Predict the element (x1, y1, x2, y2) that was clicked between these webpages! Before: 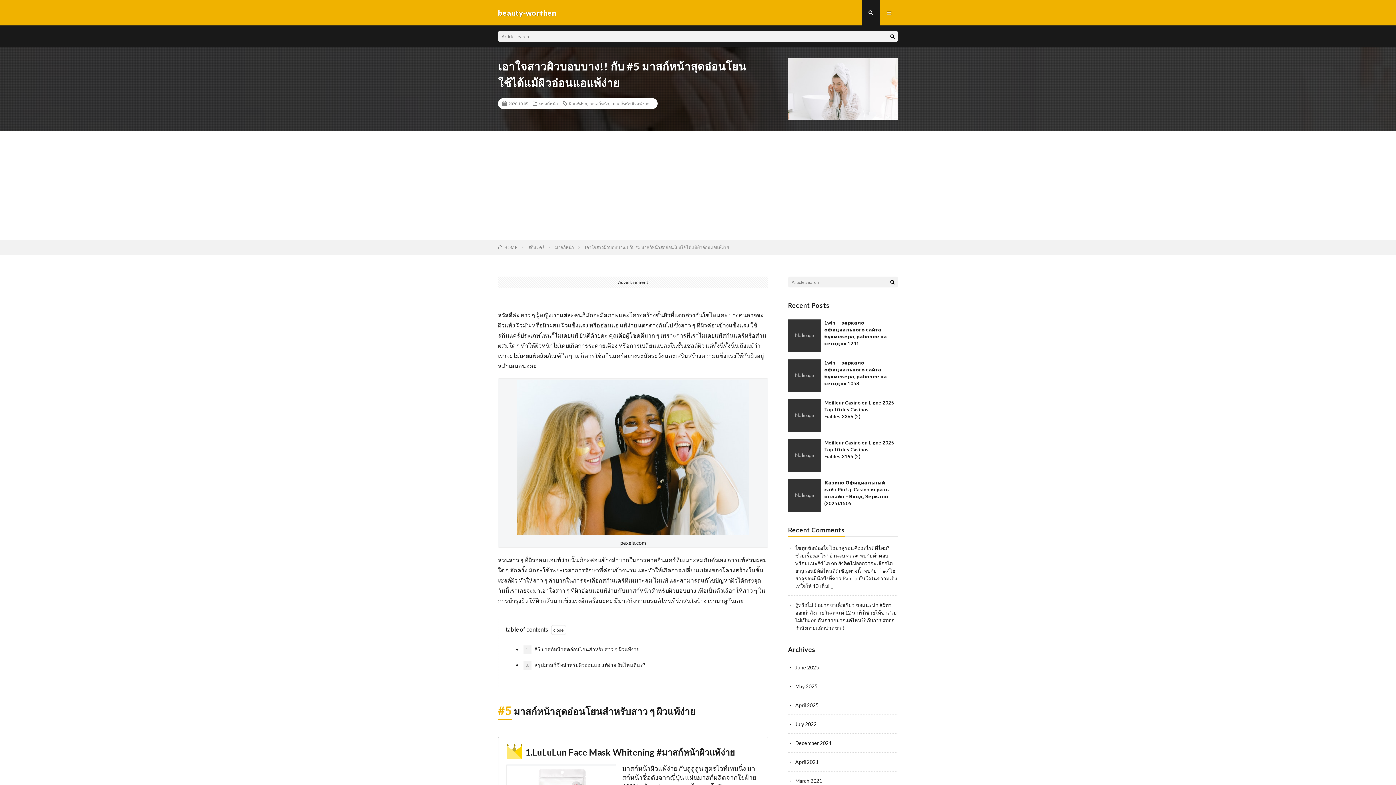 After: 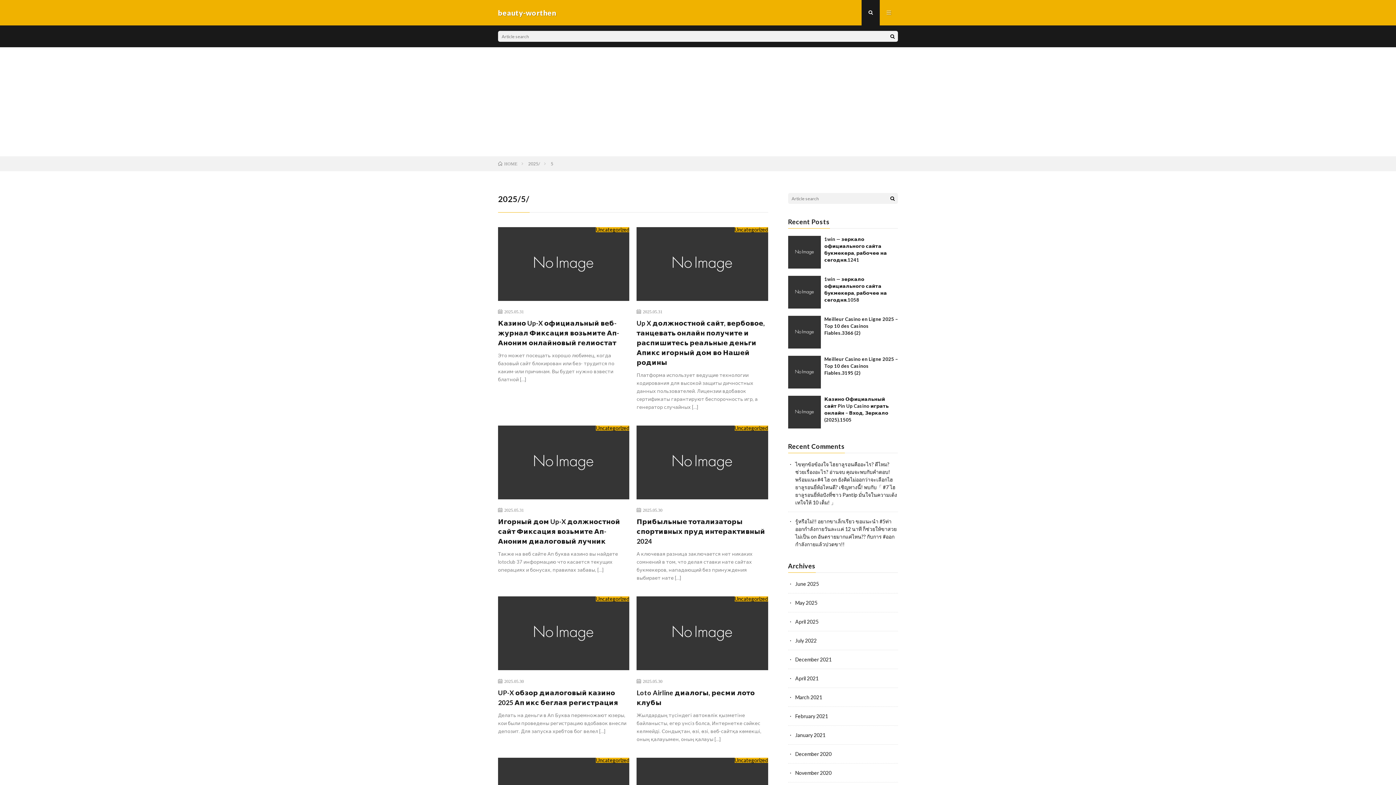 Action: bbox: (795, 683, 817, 689) label: May 2025